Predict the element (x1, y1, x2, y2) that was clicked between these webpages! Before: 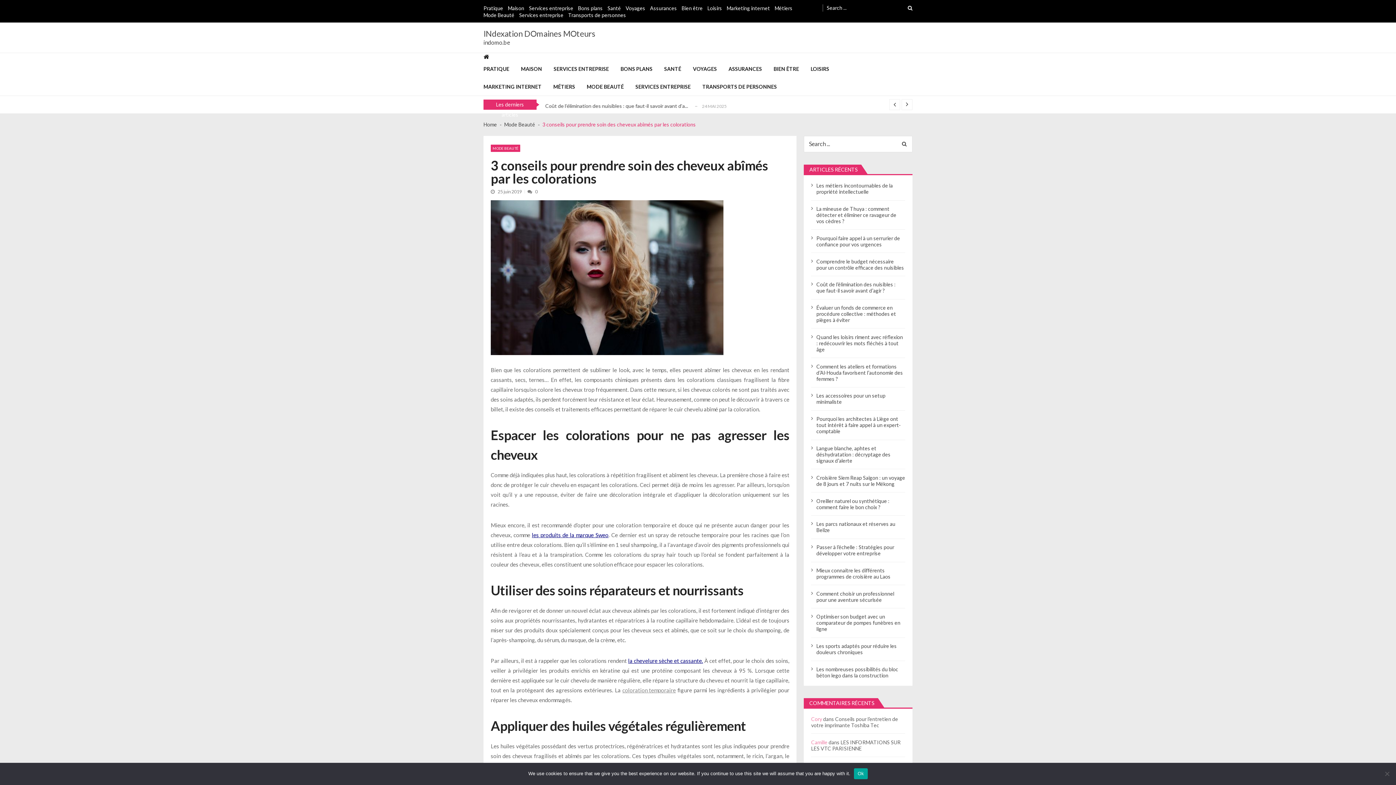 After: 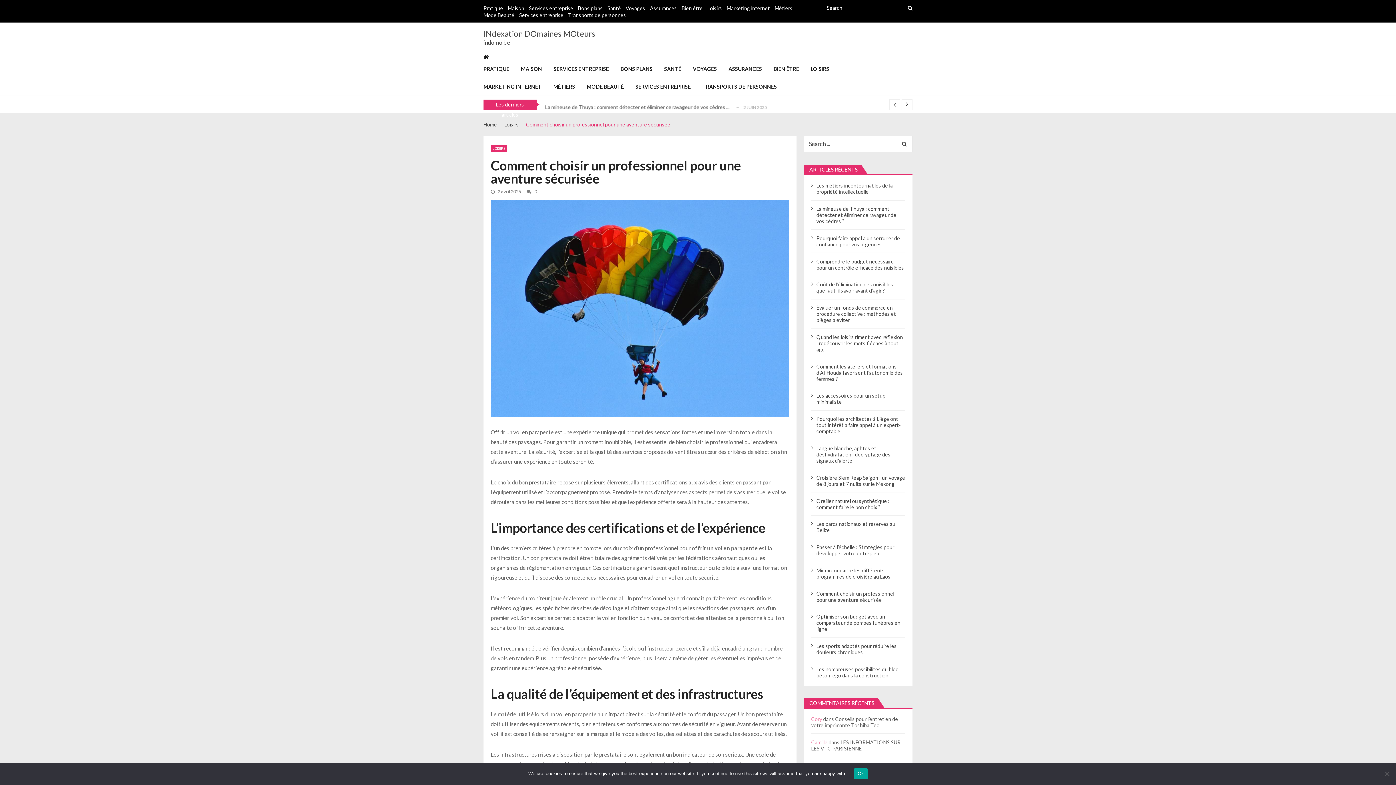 Action: label: Comment choisir un professionnel pour une aventure sécurisée bbox: (816, 590, 905, 603)